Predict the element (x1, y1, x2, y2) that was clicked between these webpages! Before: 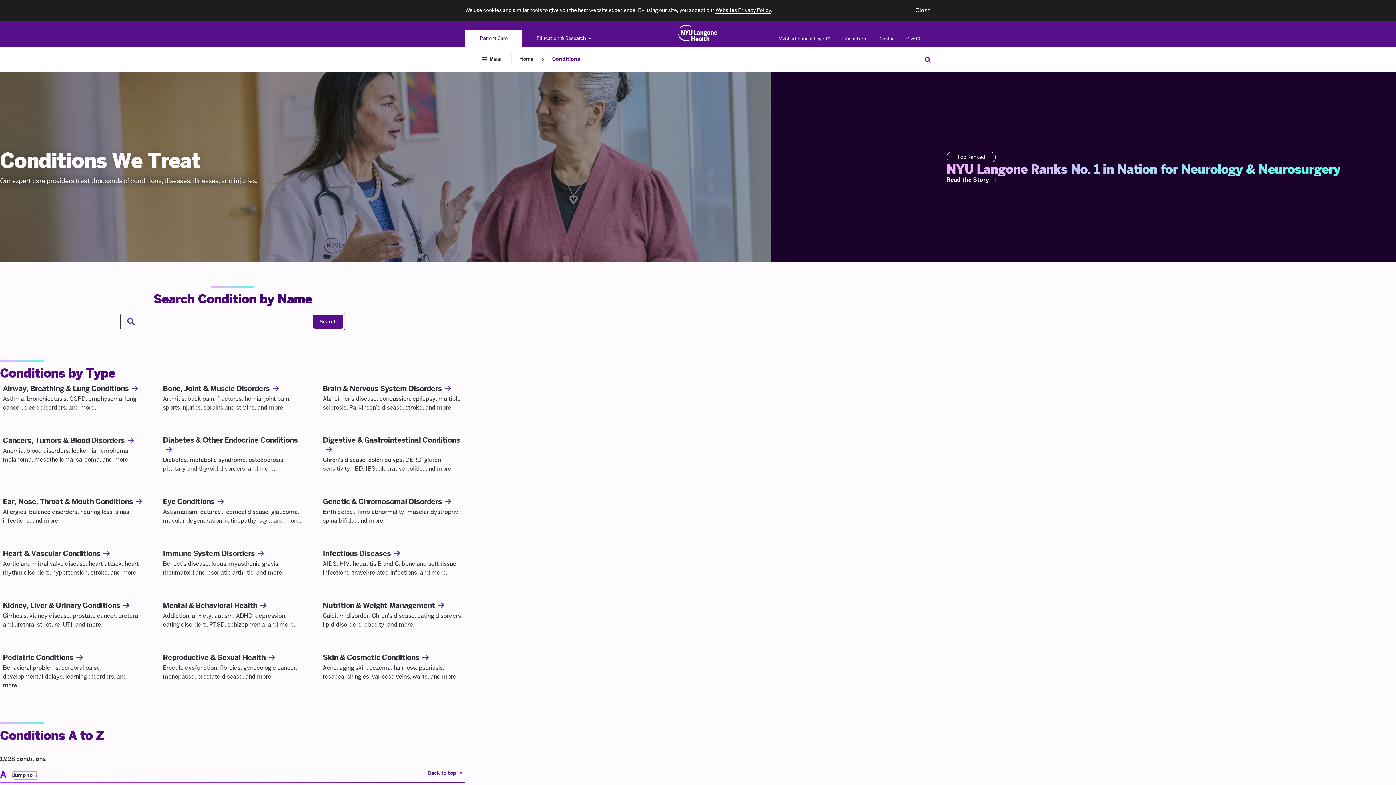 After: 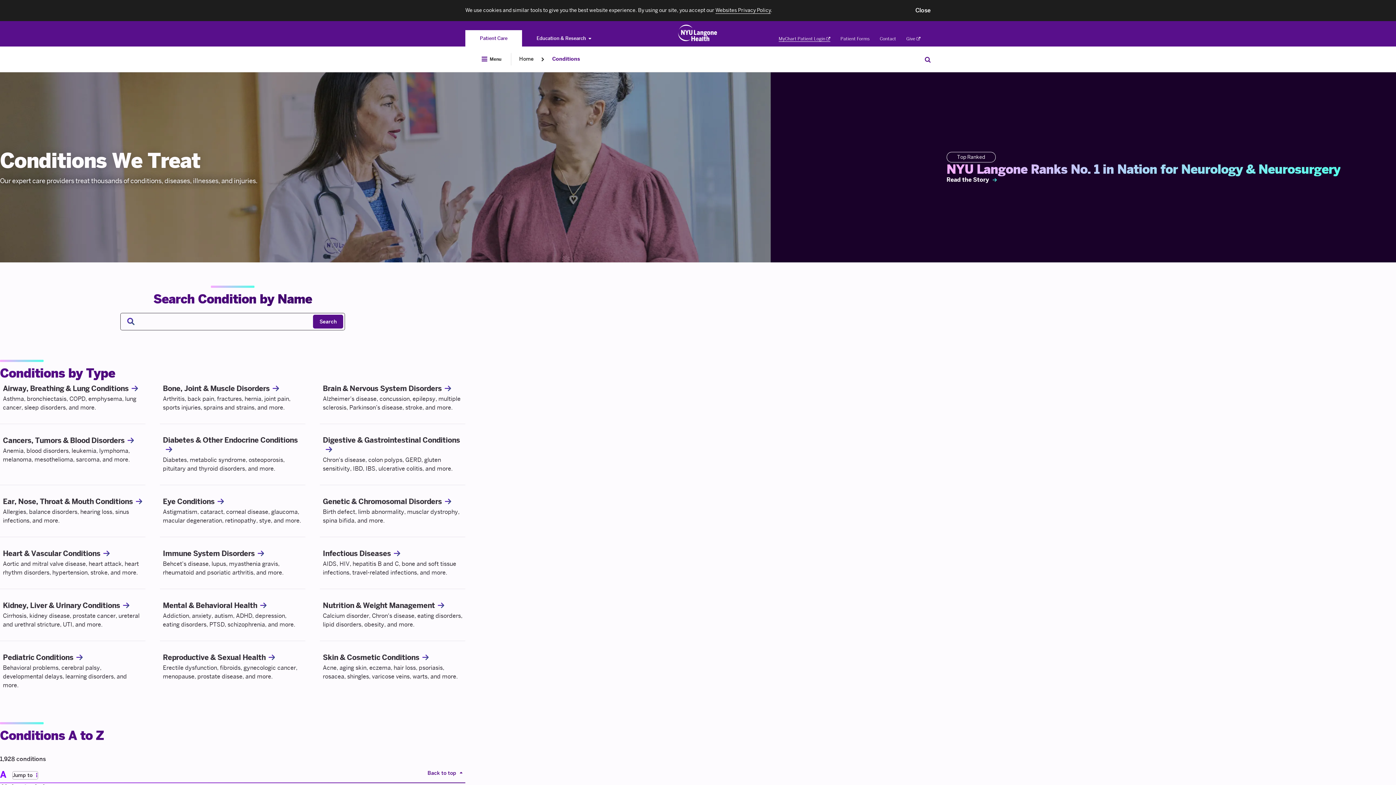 Action: bbox: (778, 36, 830, 41) label: MyChart Patient Login
. Opens in a new tab